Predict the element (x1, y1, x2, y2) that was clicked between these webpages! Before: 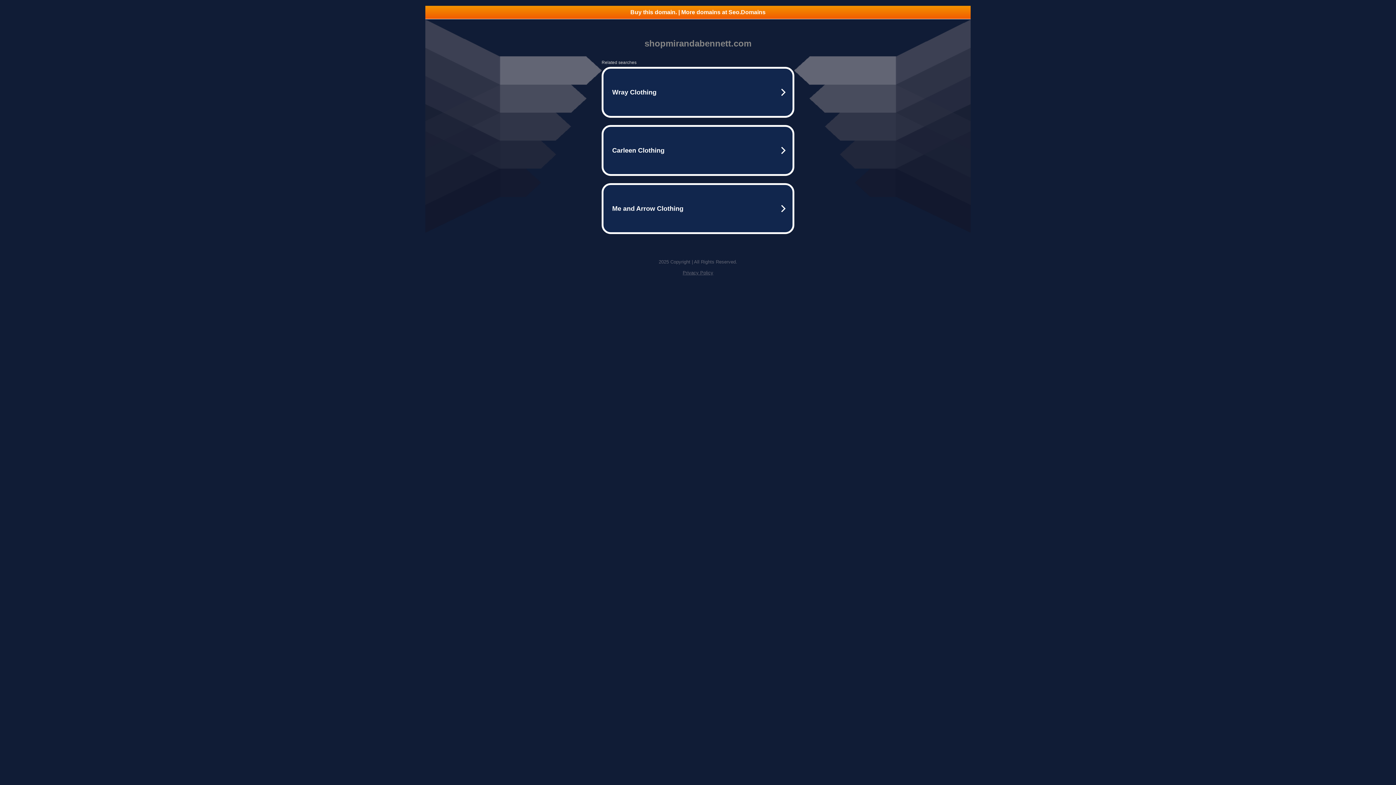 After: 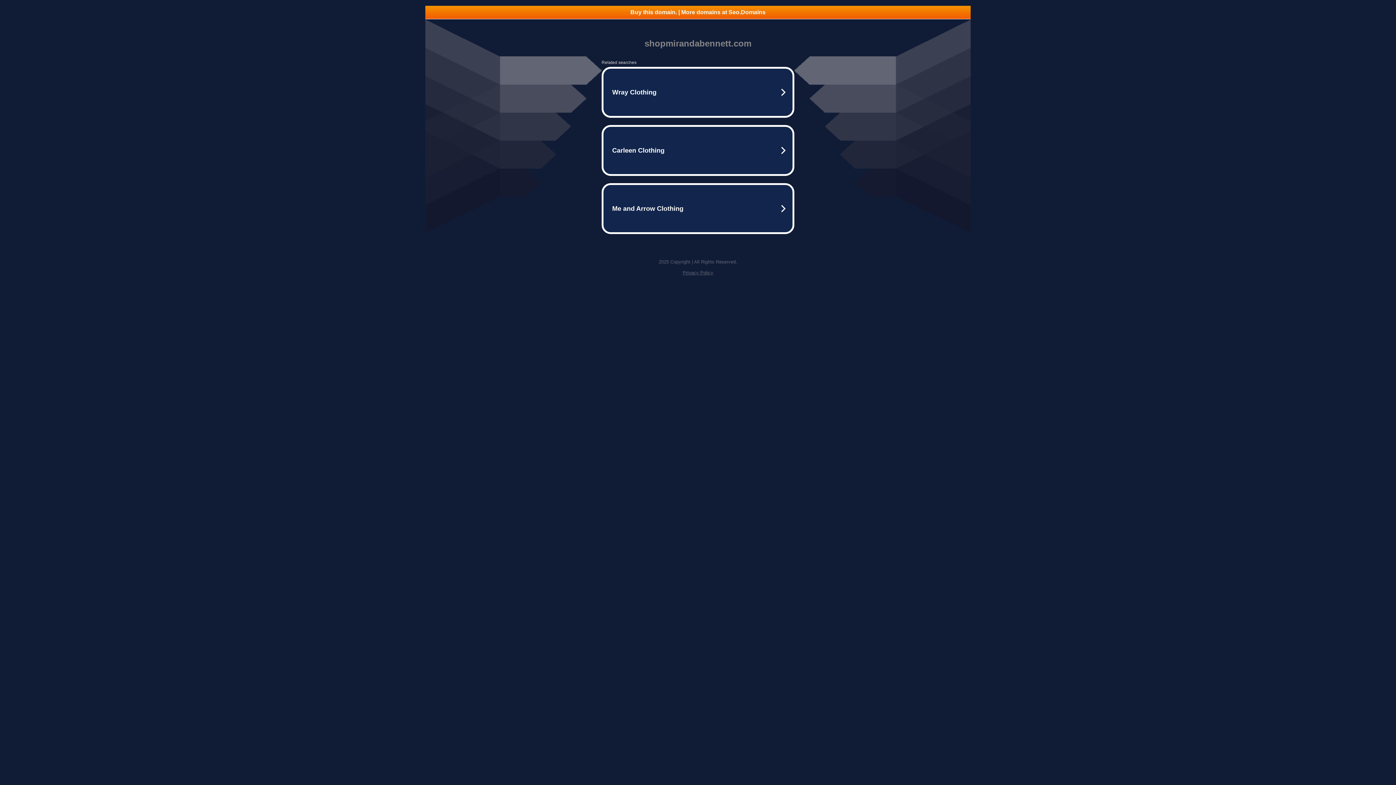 Action: bbox: (682, 270, 713, 275) label: Privacy Policy